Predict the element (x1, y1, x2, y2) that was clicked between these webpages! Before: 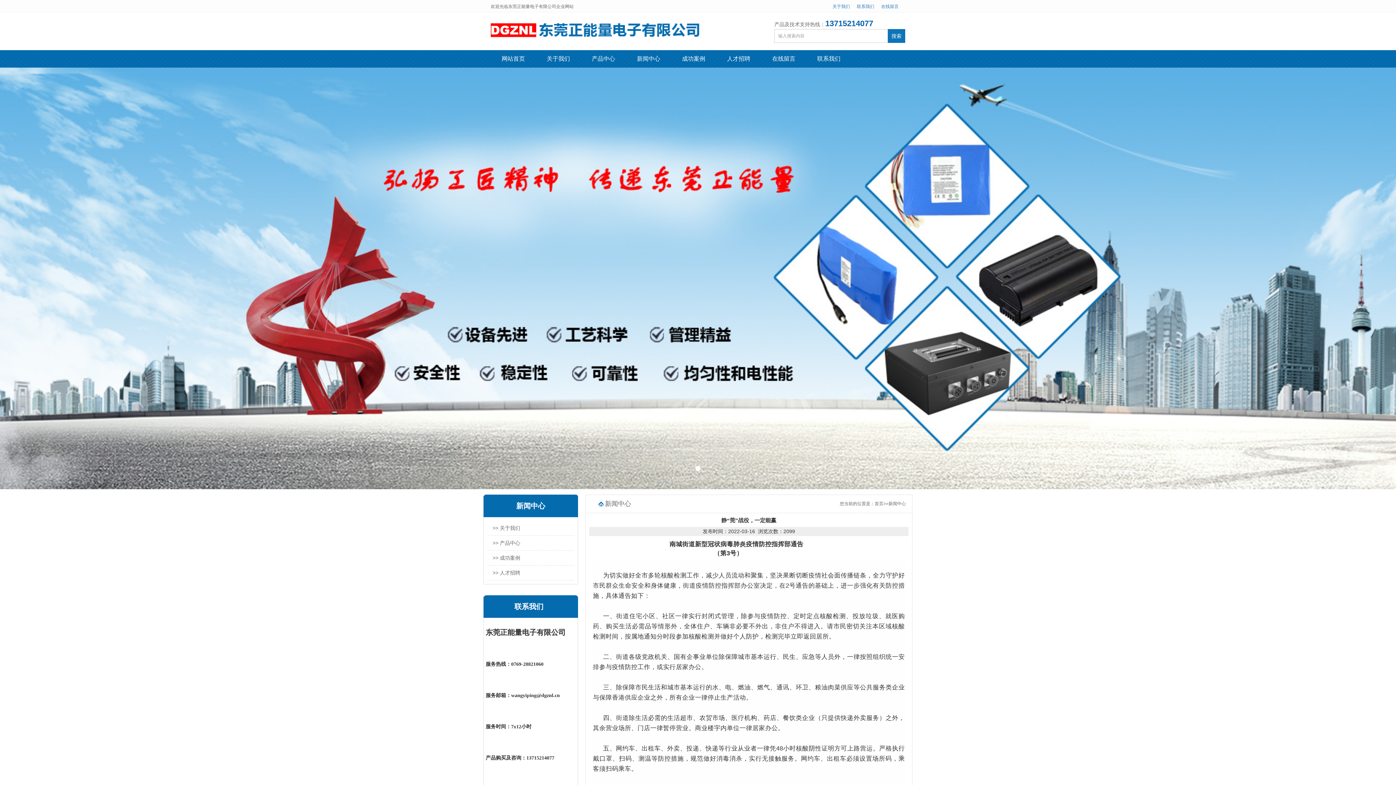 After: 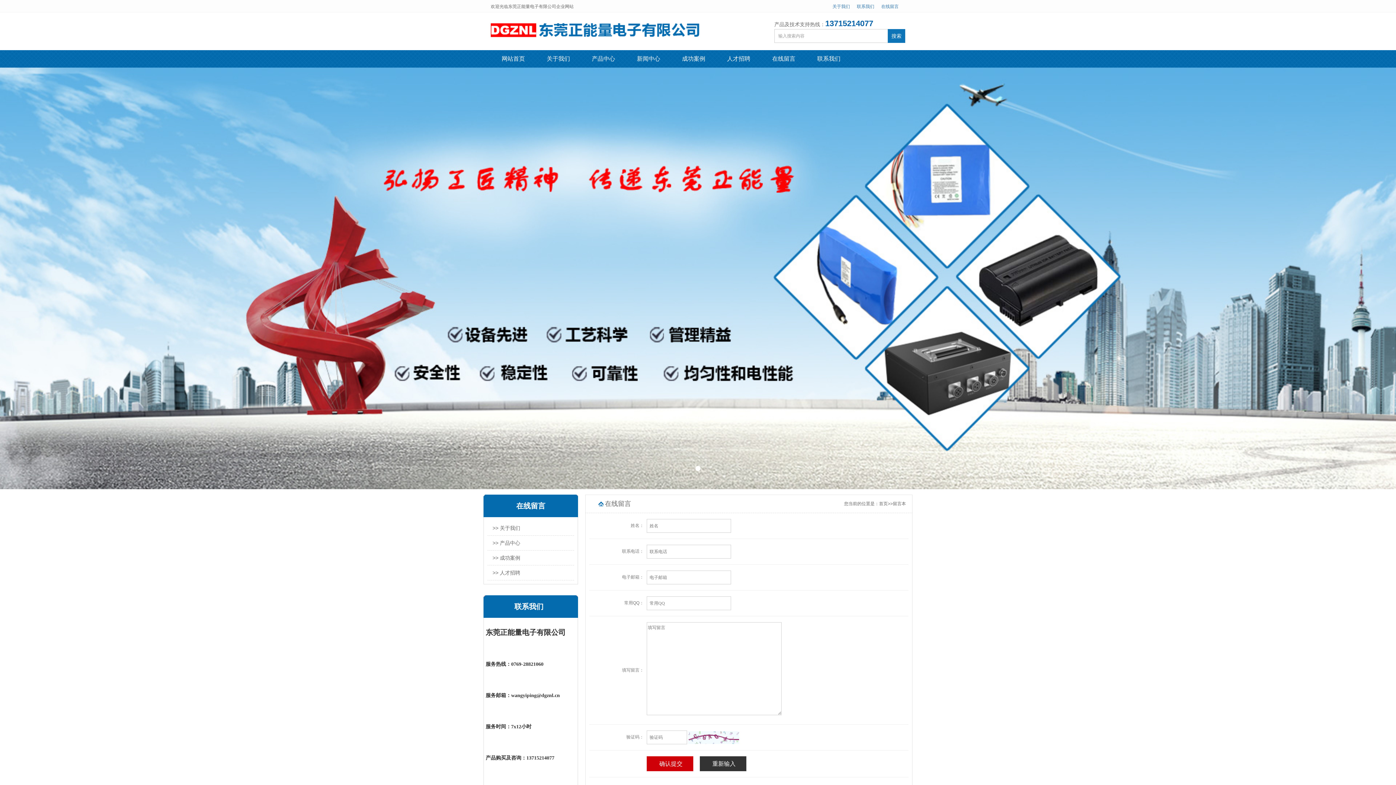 Action: bbox: (878, 4, 901, 9) label: 在线留言